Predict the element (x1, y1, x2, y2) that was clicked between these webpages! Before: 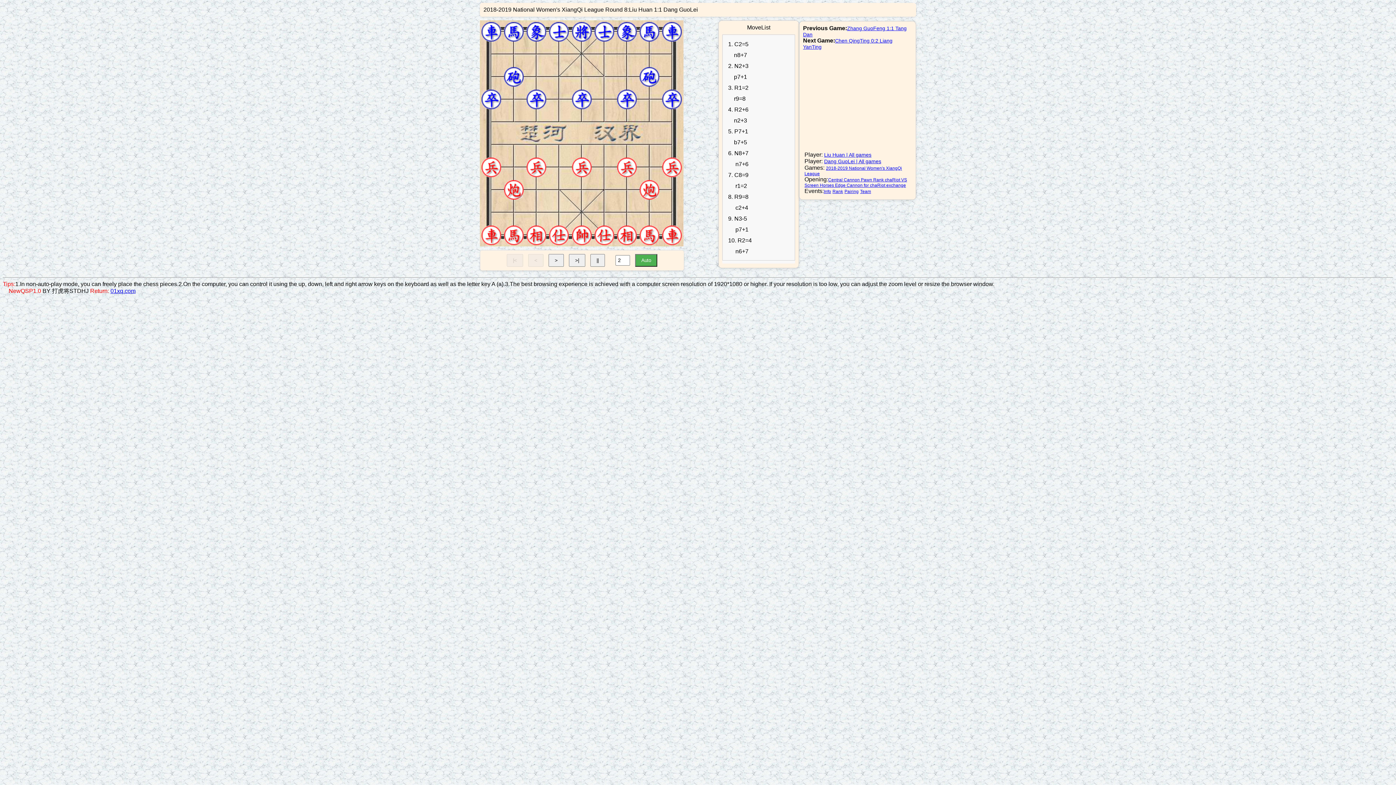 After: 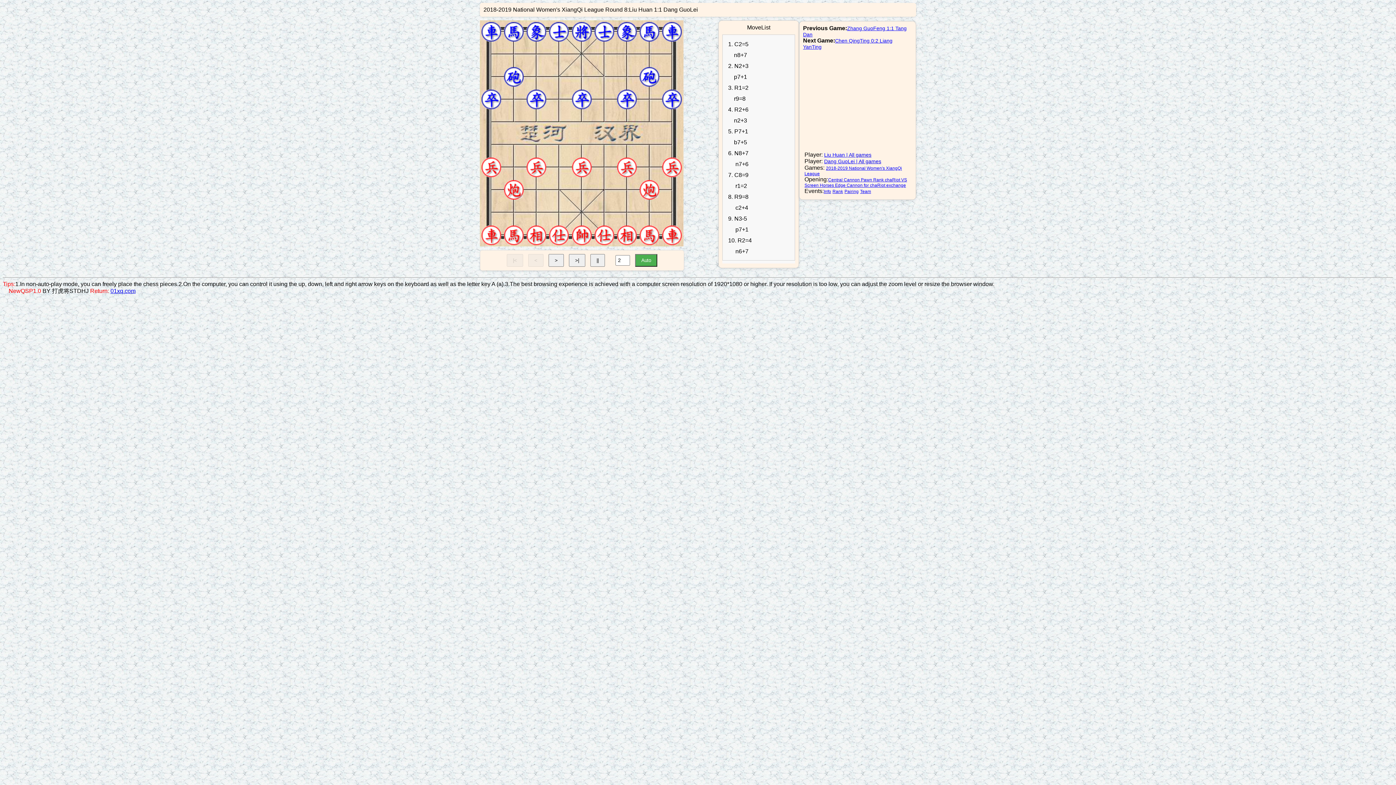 Action: label: Central Cannon Pawn Rank chaRiot VS Screen Horses Edge Cannon for chaRiot exchange bbox: (804, 176, 907, 188)